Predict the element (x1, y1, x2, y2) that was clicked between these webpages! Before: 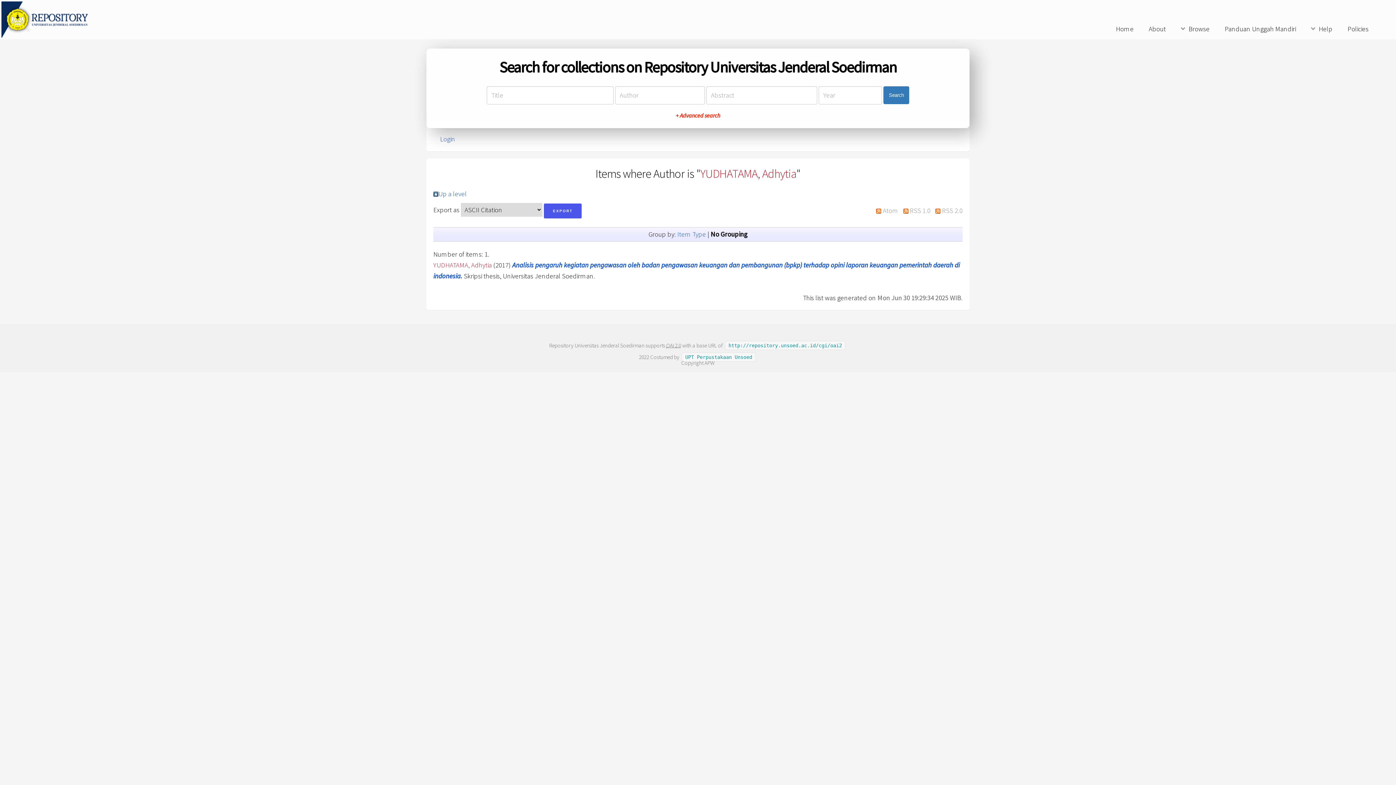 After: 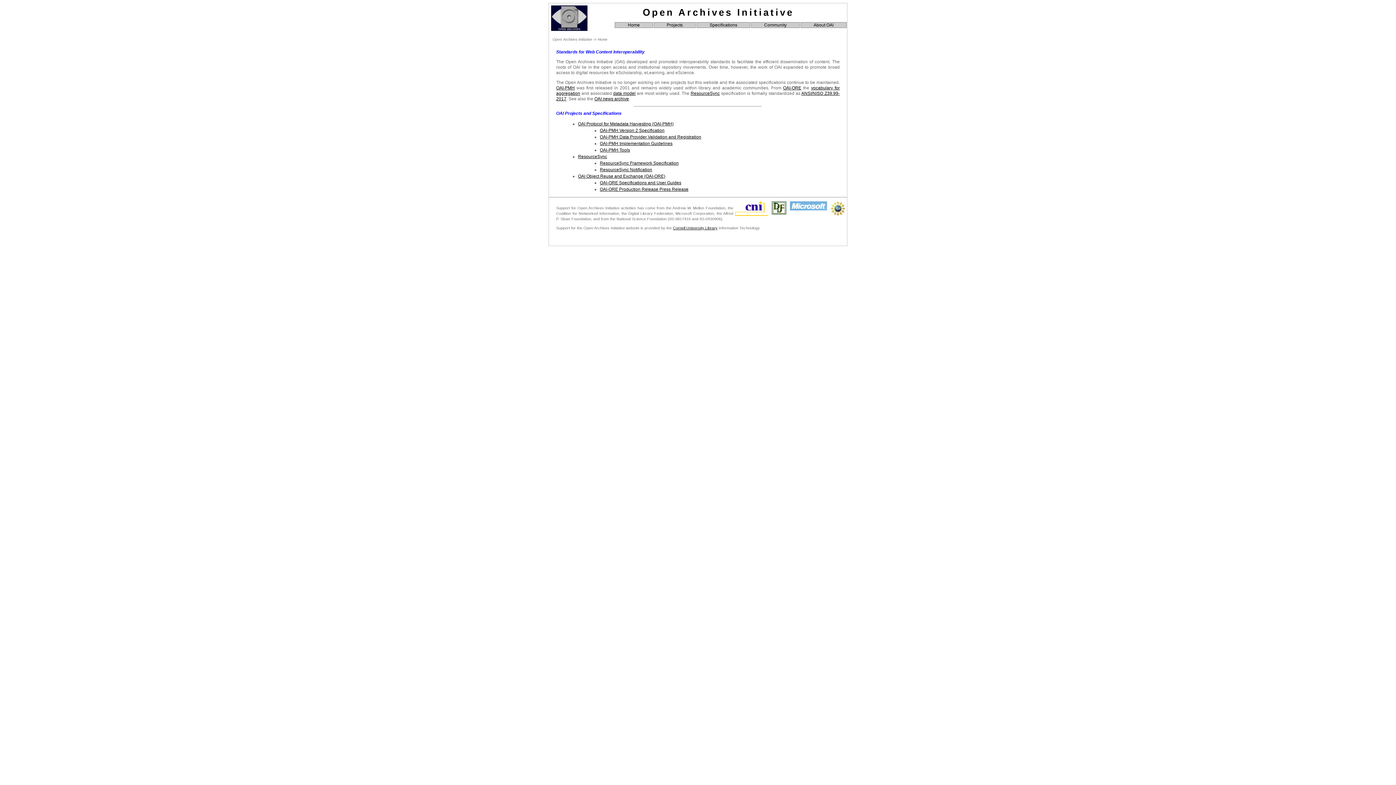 Action: label: OAI 2.0 bbox: (666, 342, 681, 349)